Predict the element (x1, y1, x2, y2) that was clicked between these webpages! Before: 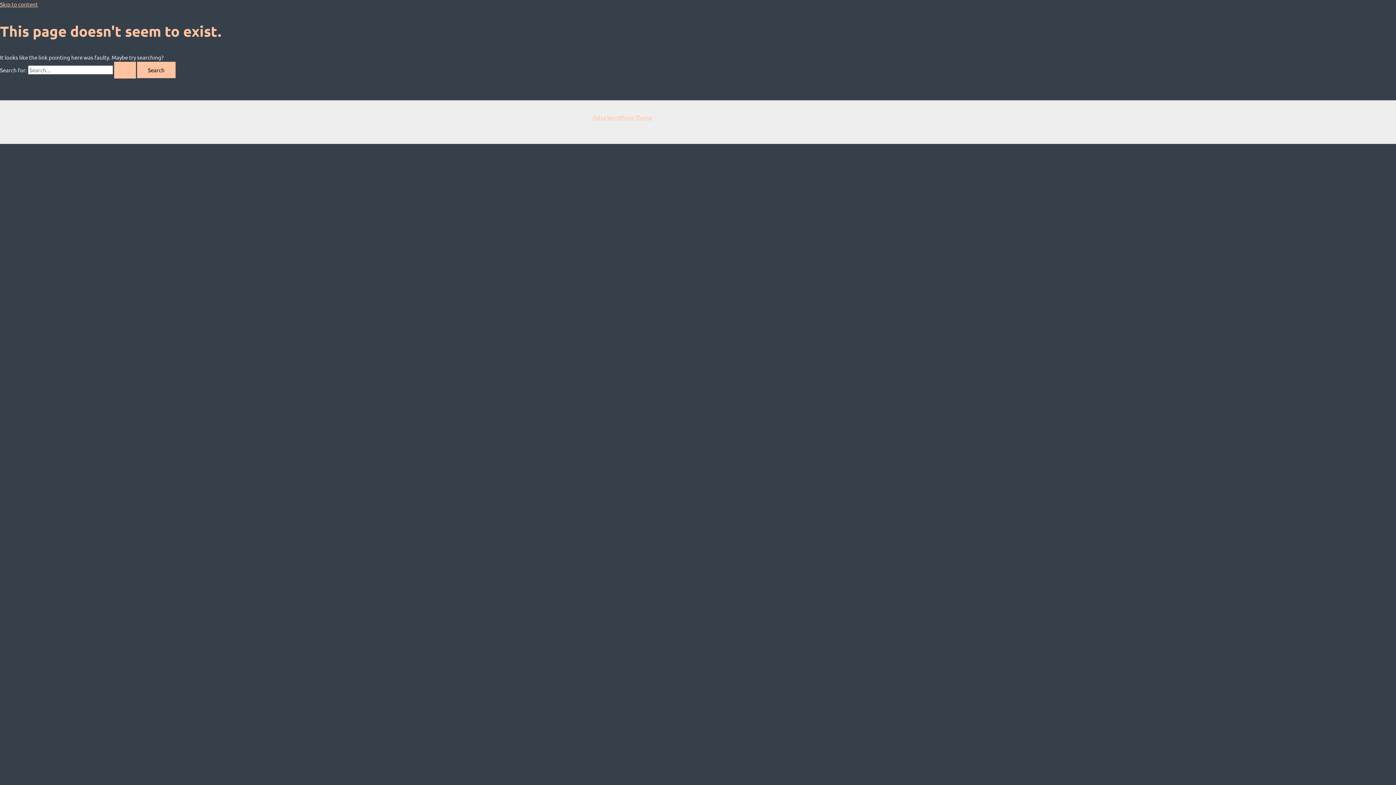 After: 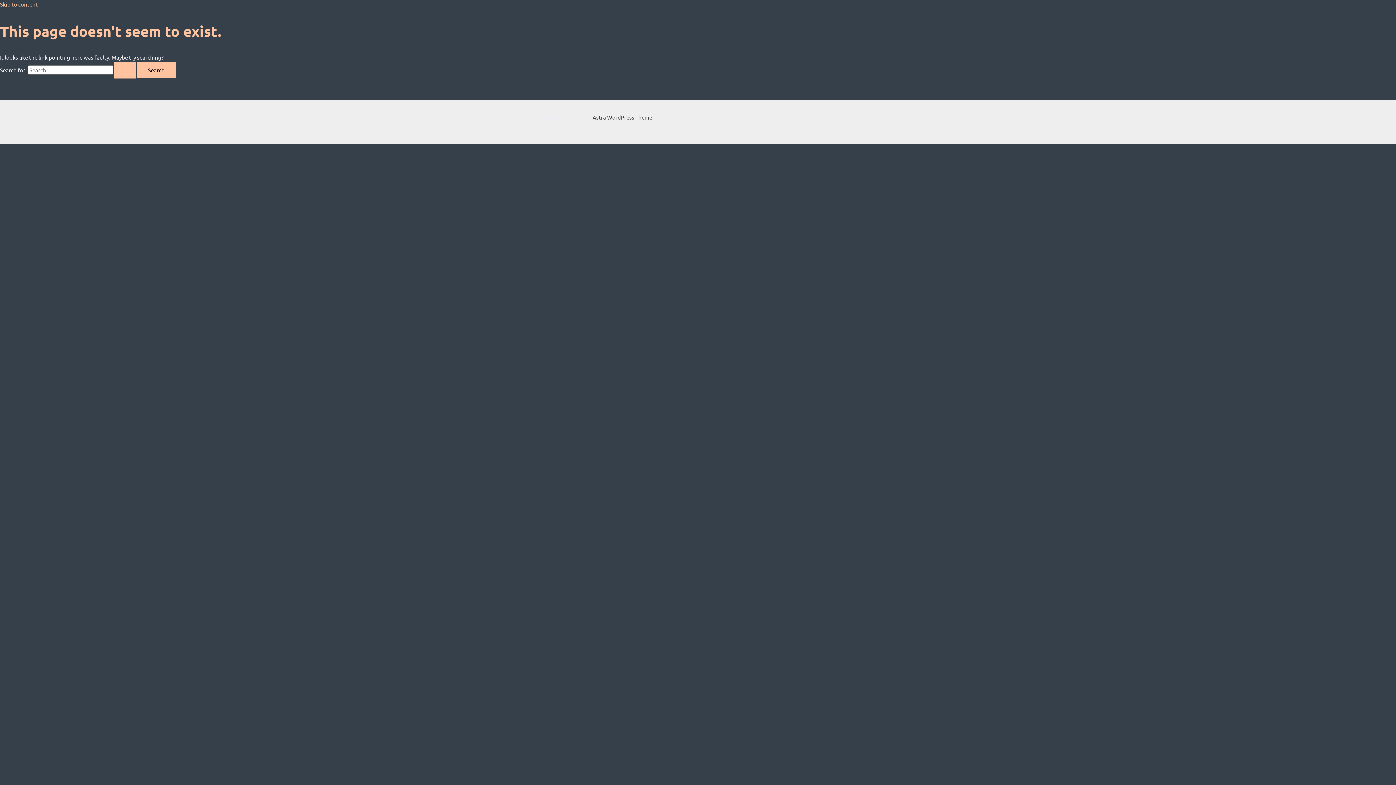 Action: label: Astra WordPress Theme bbox: (592, 113, 652, 120)